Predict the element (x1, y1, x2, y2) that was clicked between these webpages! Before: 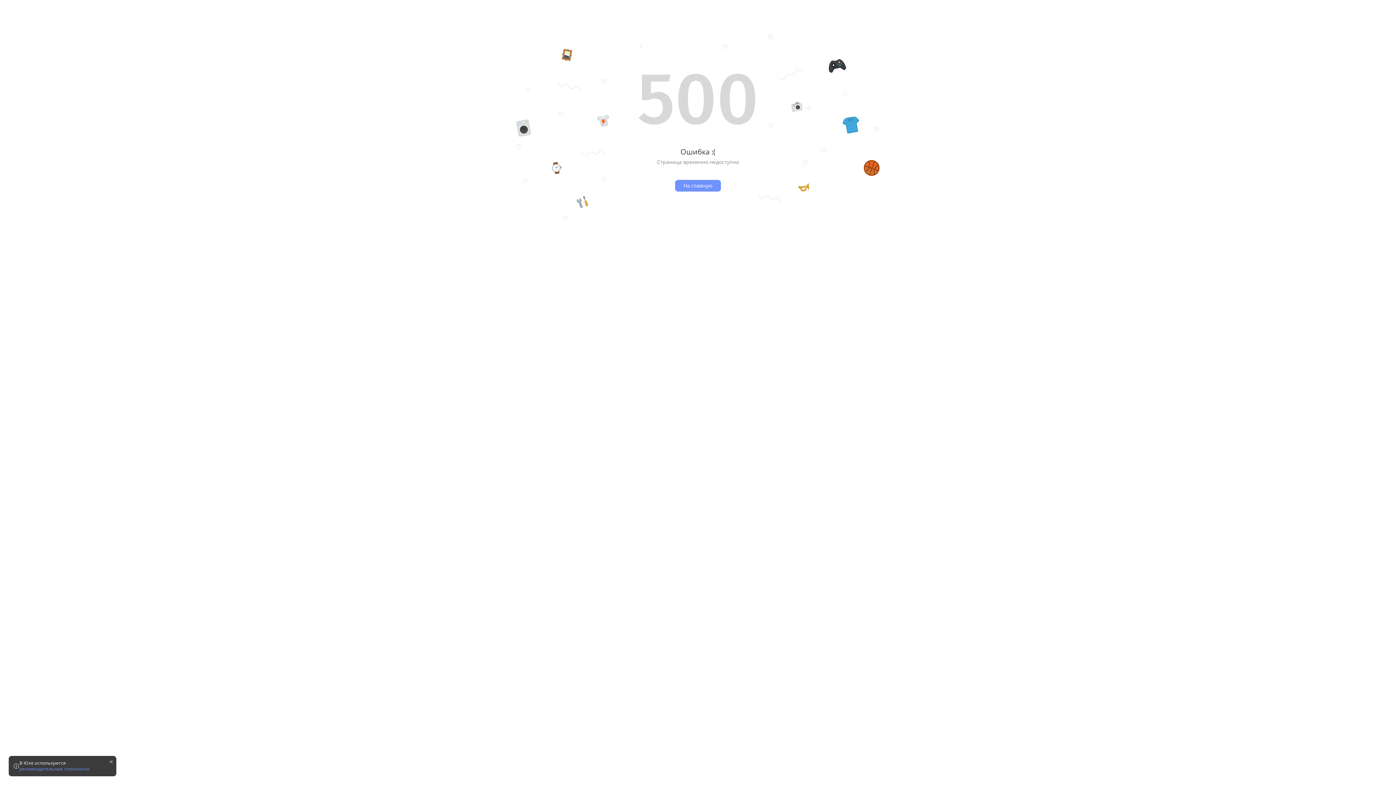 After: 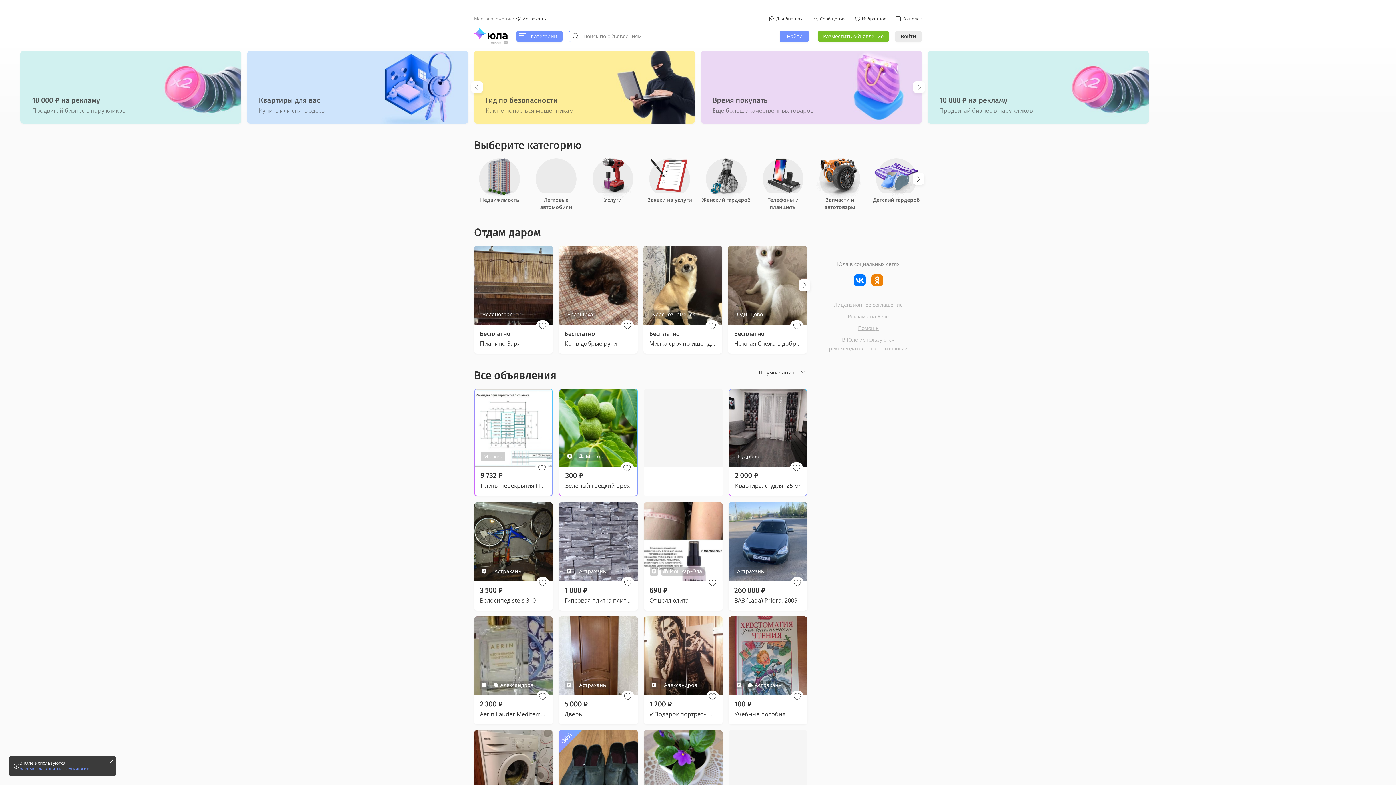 Action: bbox: (675, 180, 721, 191) label: На главную